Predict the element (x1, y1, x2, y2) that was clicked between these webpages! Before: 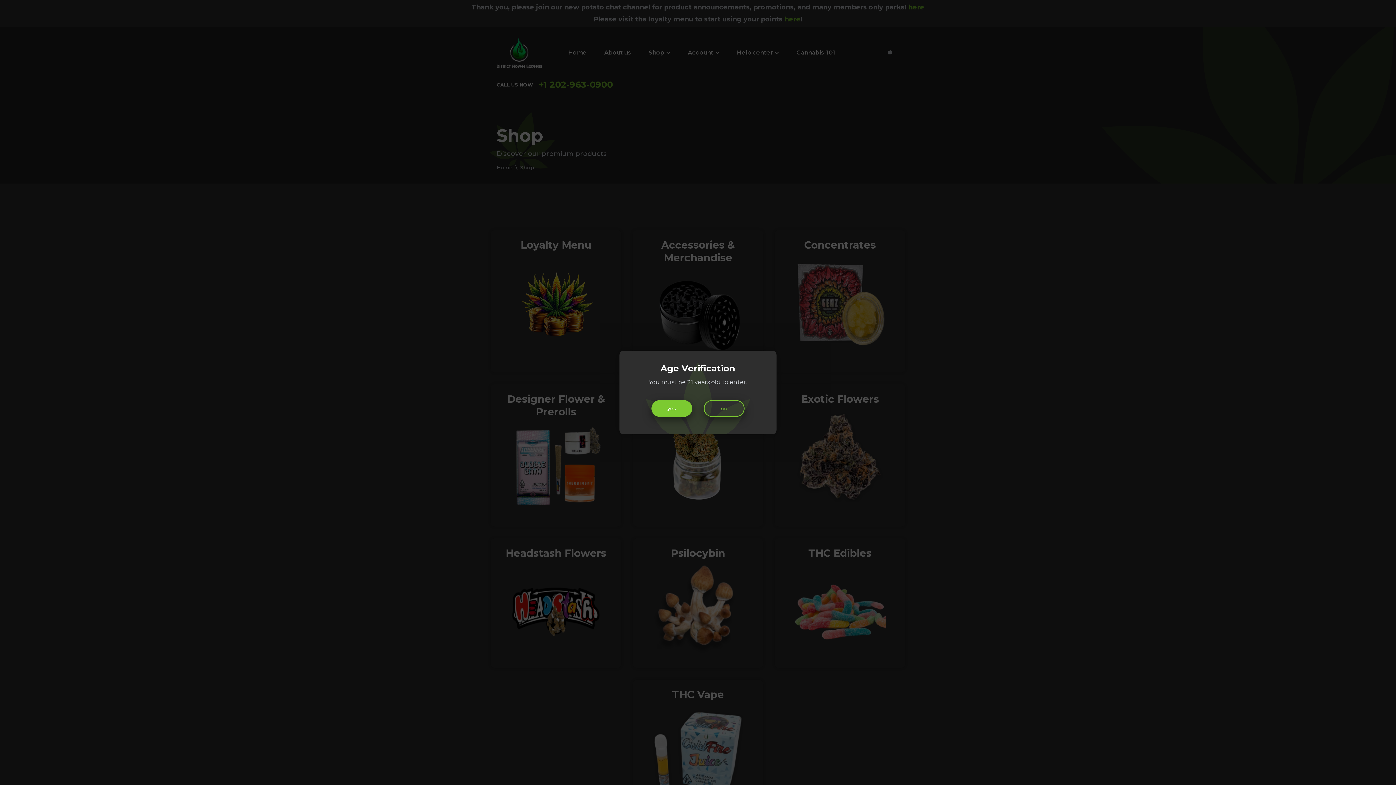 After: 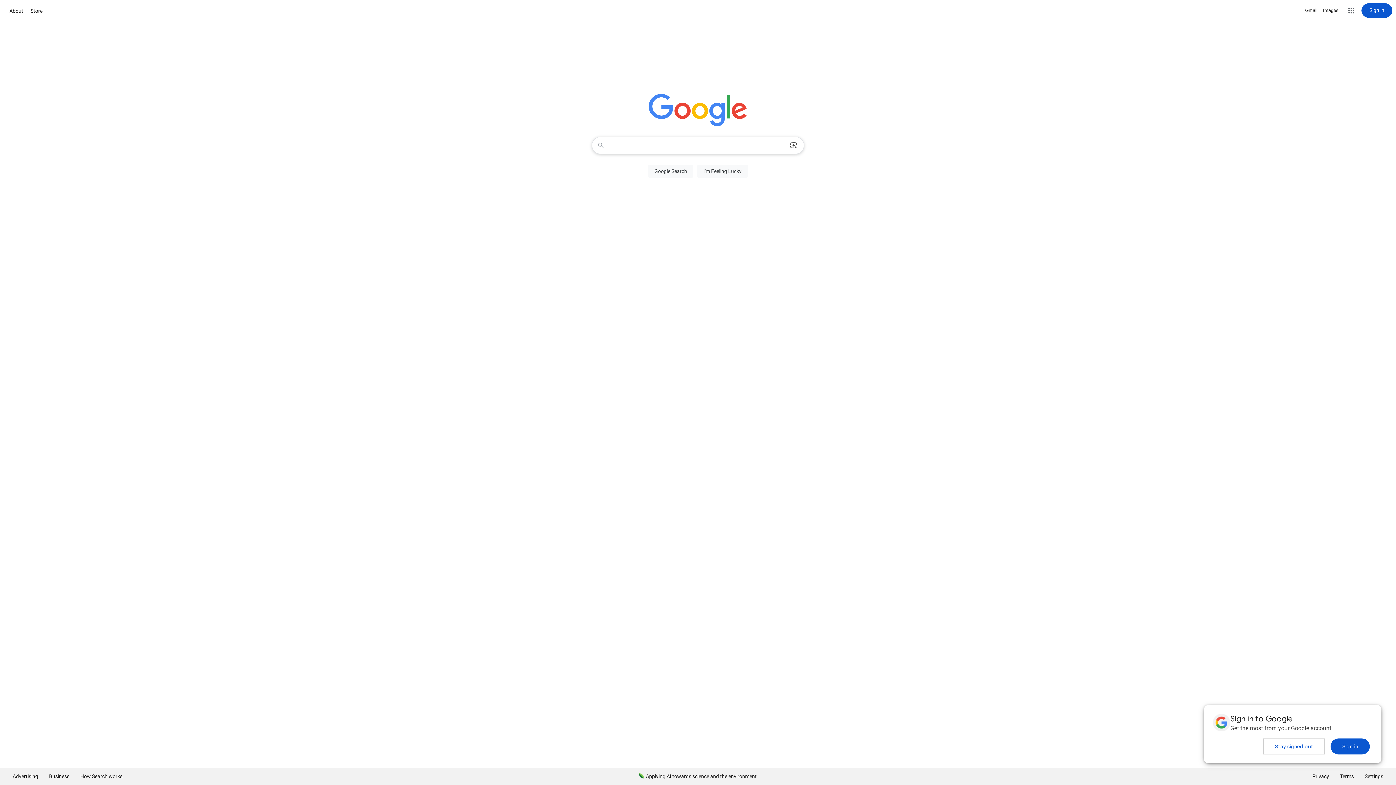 Action: label: no bbox: (704, 400, 744, 417)